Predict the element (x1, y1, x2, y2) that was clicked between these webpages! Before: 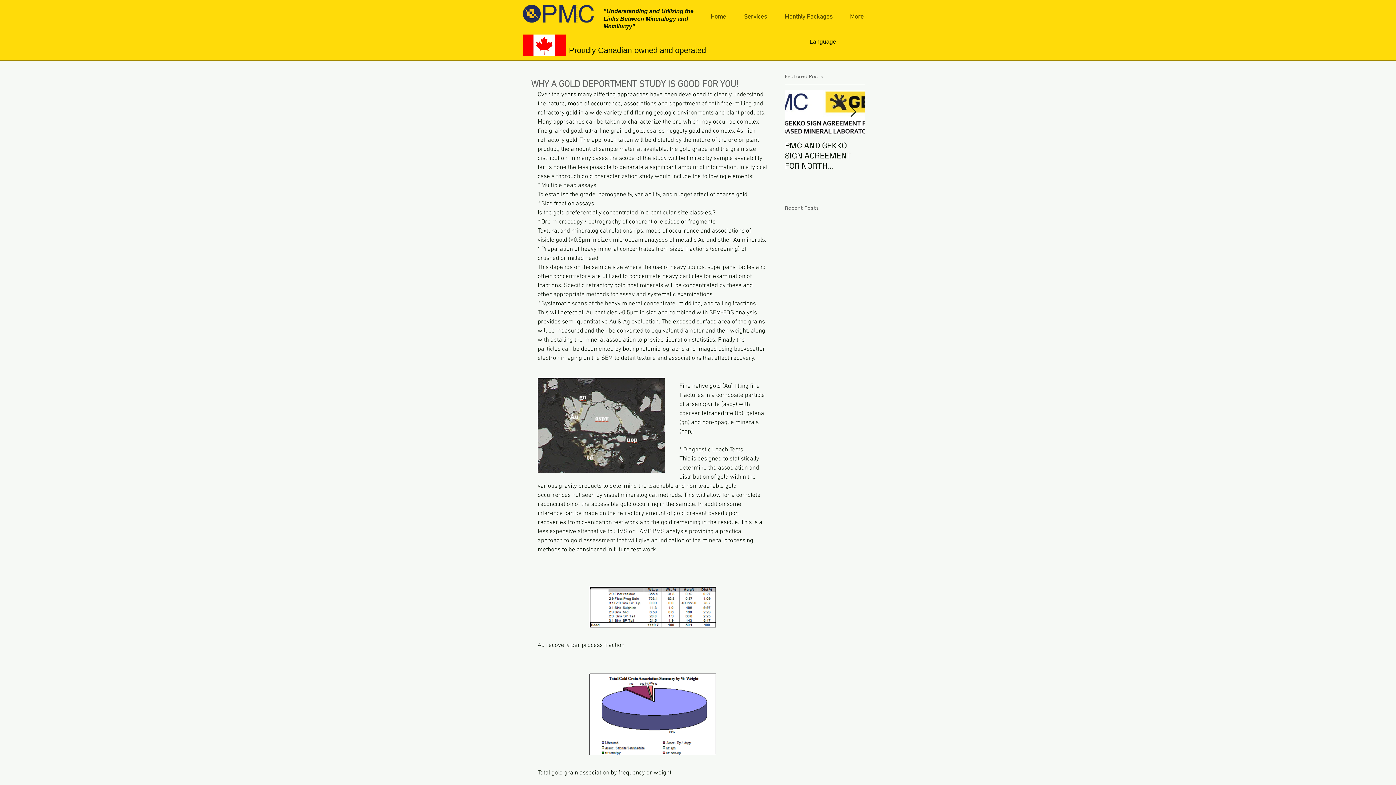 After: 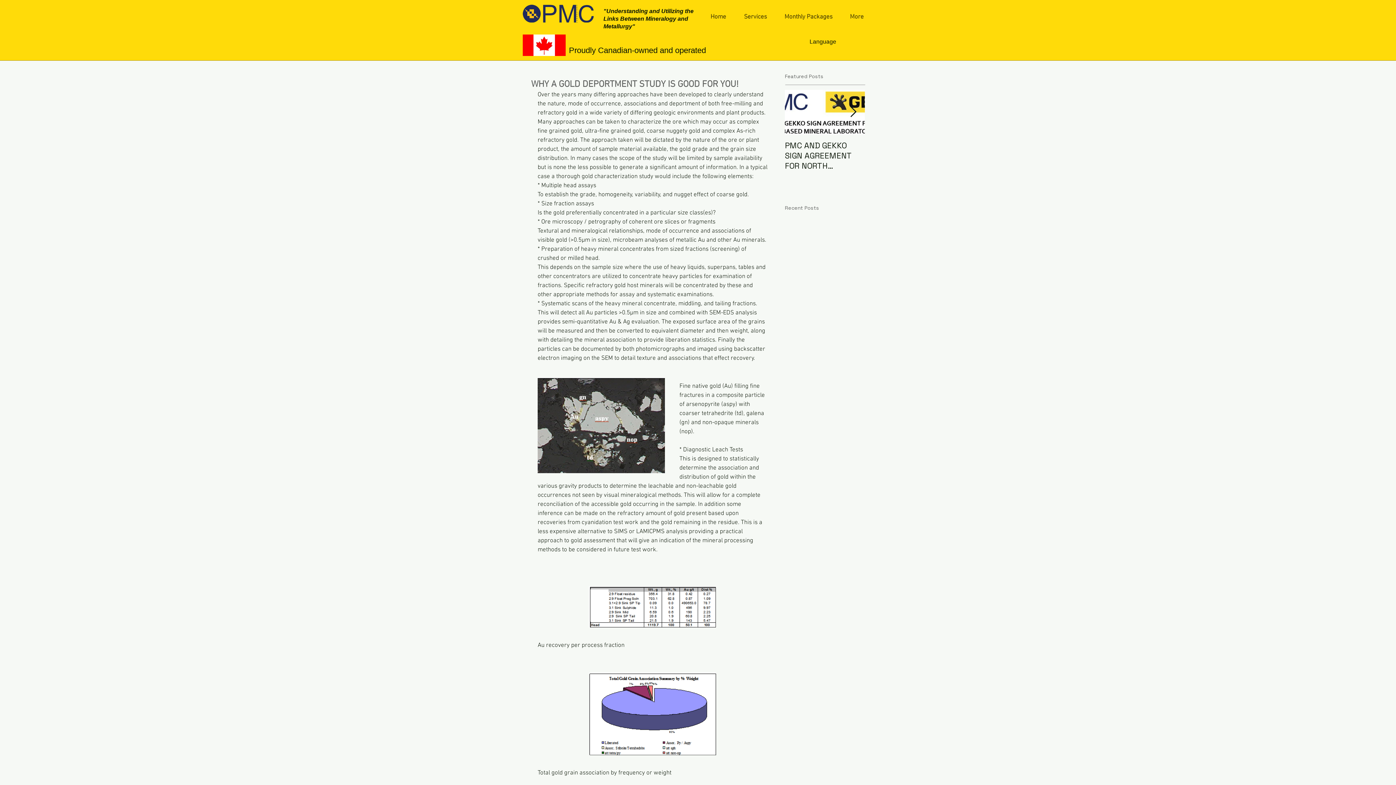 Action: label: Next Item bbox: (850, 106, 856, 117)